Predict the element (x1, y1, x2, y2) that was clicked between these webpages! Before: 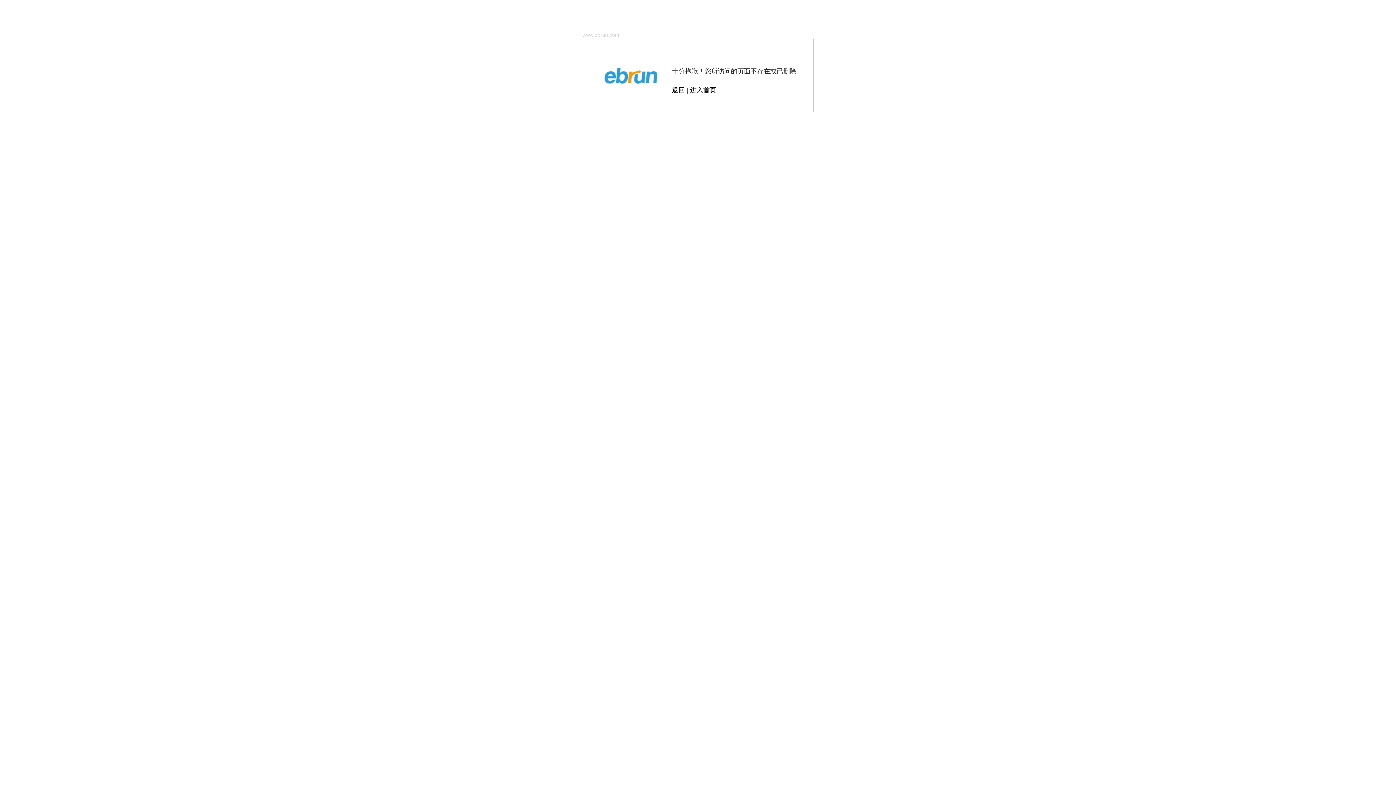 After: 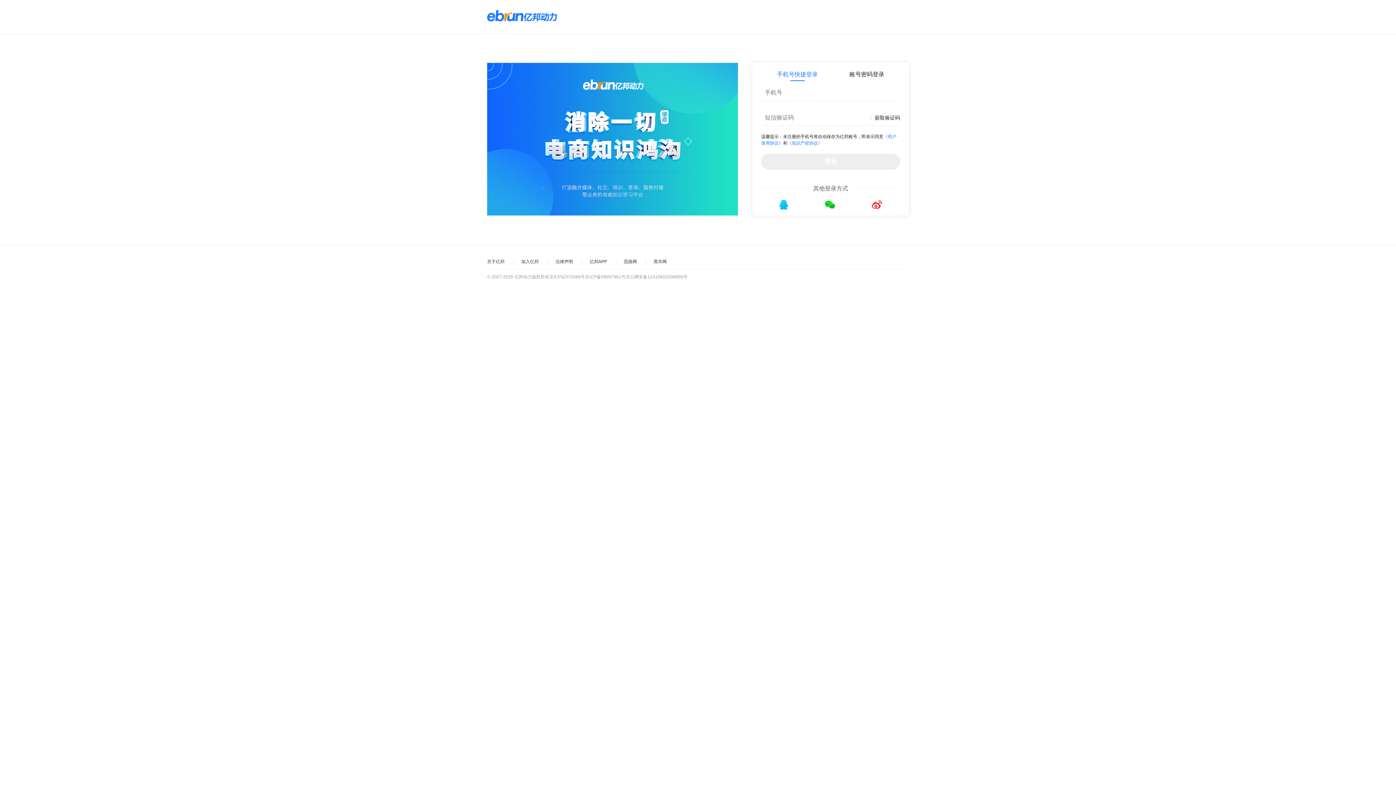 Action: bbox: (690, 86, 716, 93) label: 进入首页